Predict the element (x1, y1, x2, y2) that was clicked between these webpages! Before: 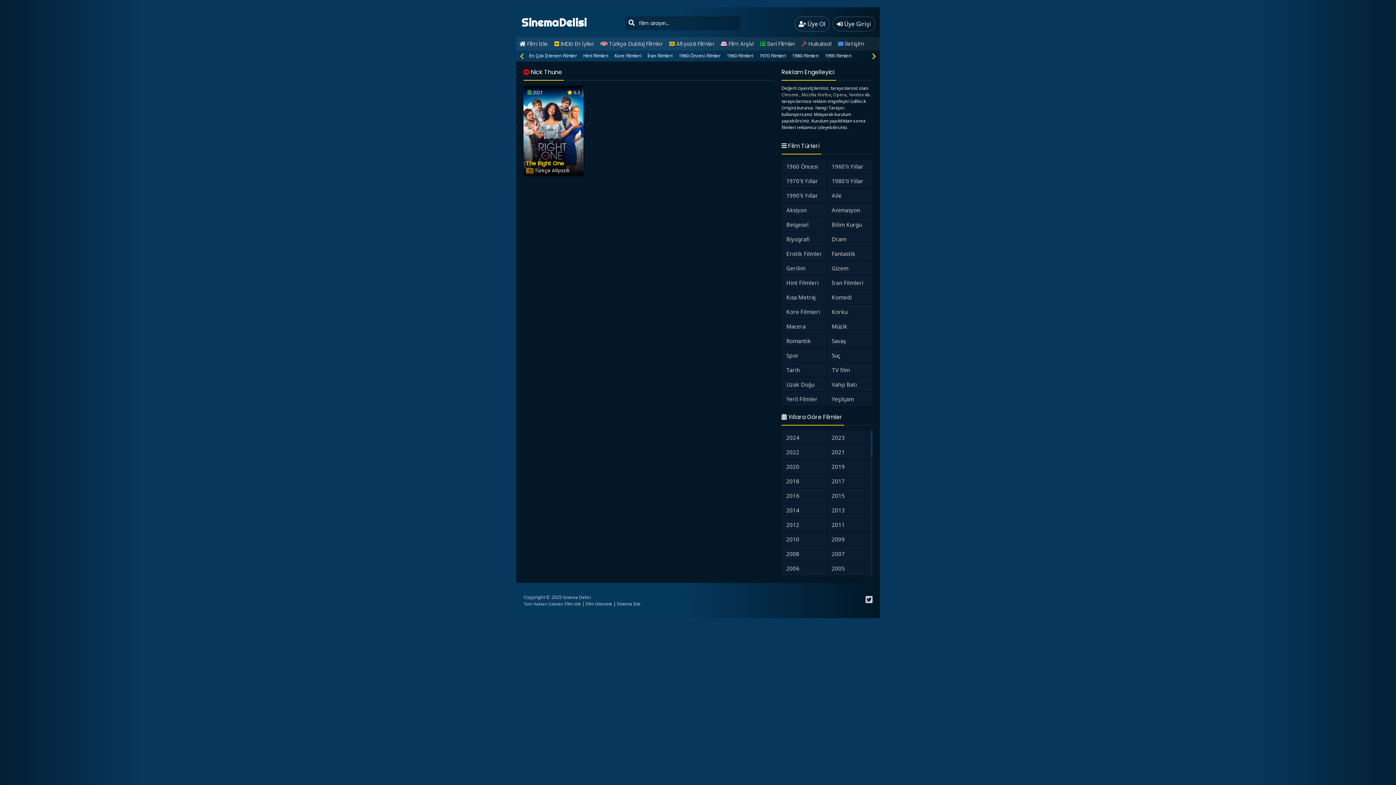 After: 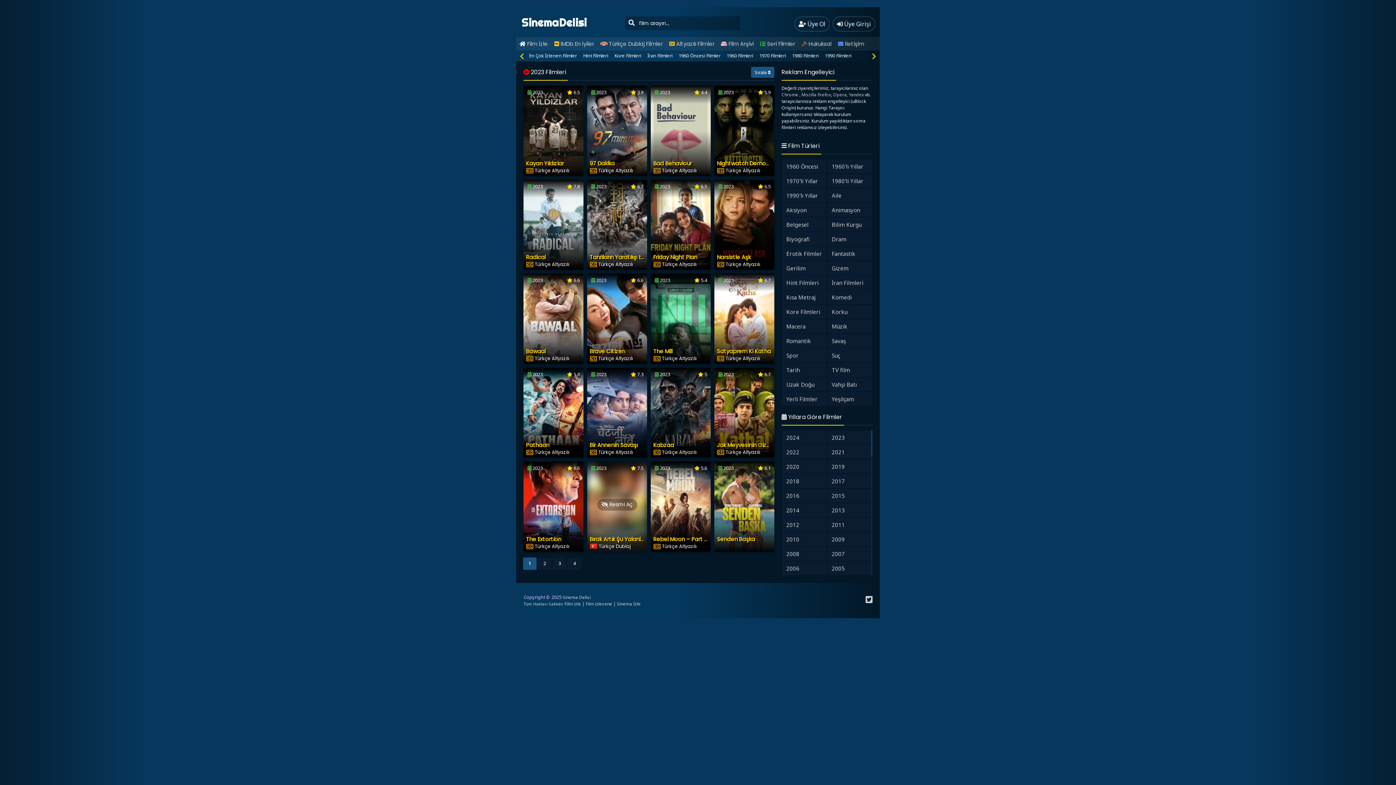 Action: label: 2023 bbox: (827, 430, 872, 444)